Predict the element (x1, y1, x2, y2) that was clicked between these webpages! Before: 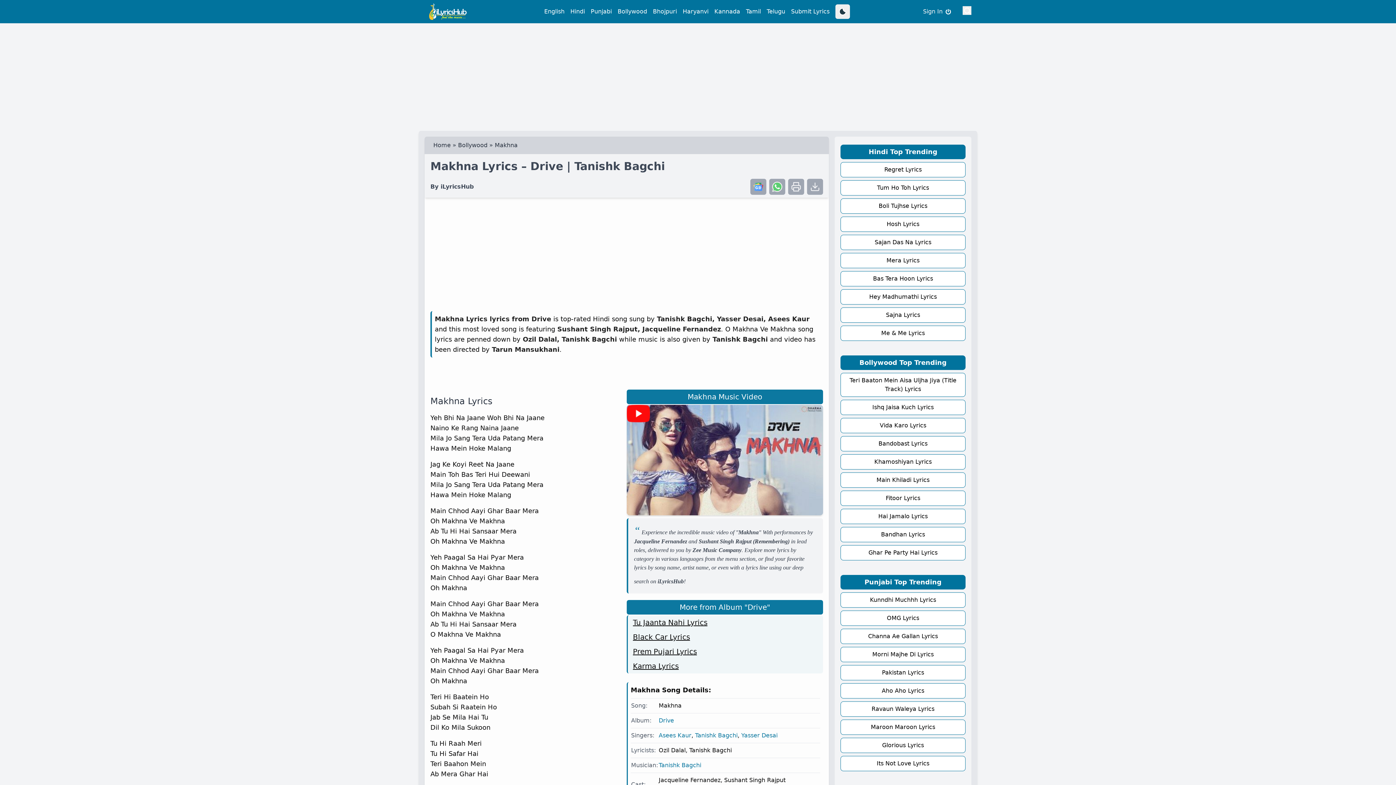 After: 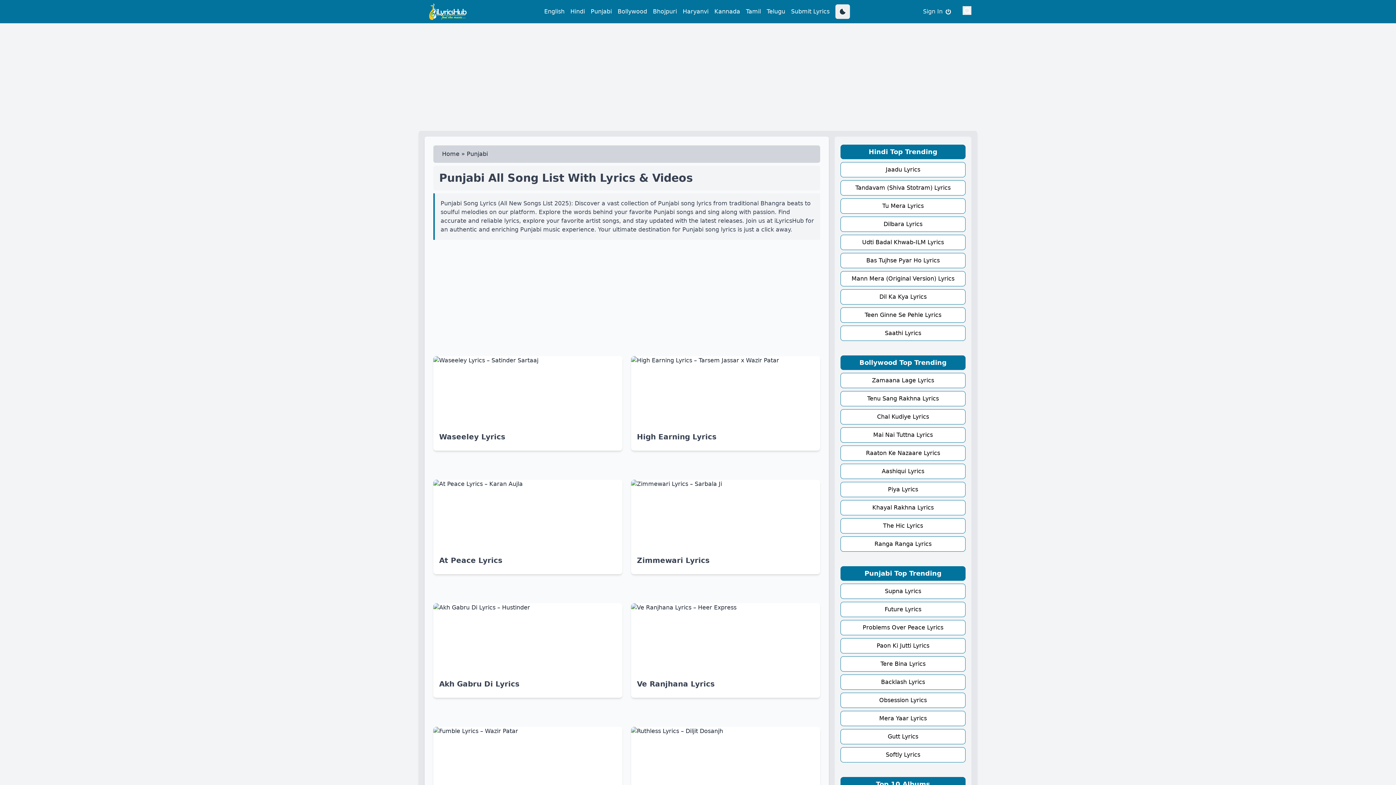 Action: label: Punjabi bbox: (590, 8, 612, 14)